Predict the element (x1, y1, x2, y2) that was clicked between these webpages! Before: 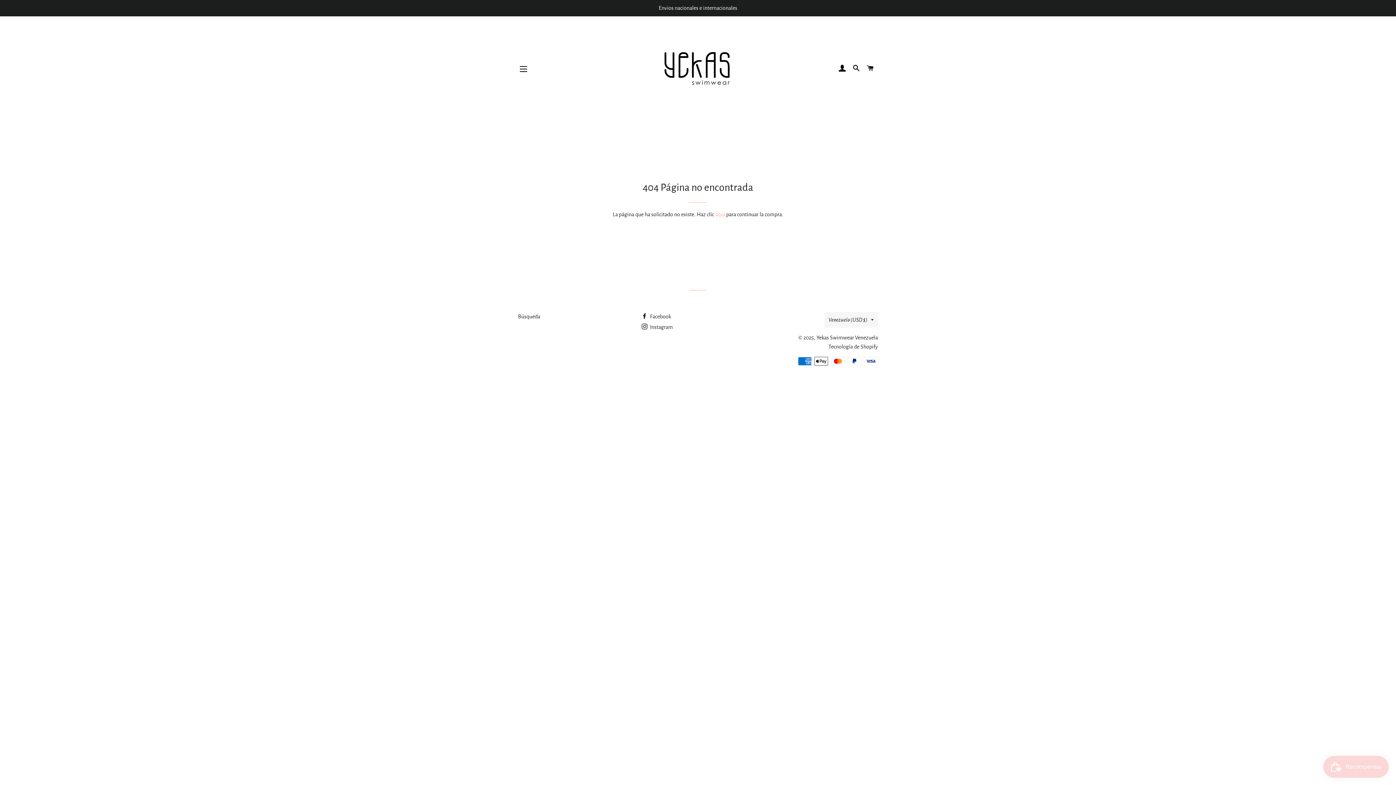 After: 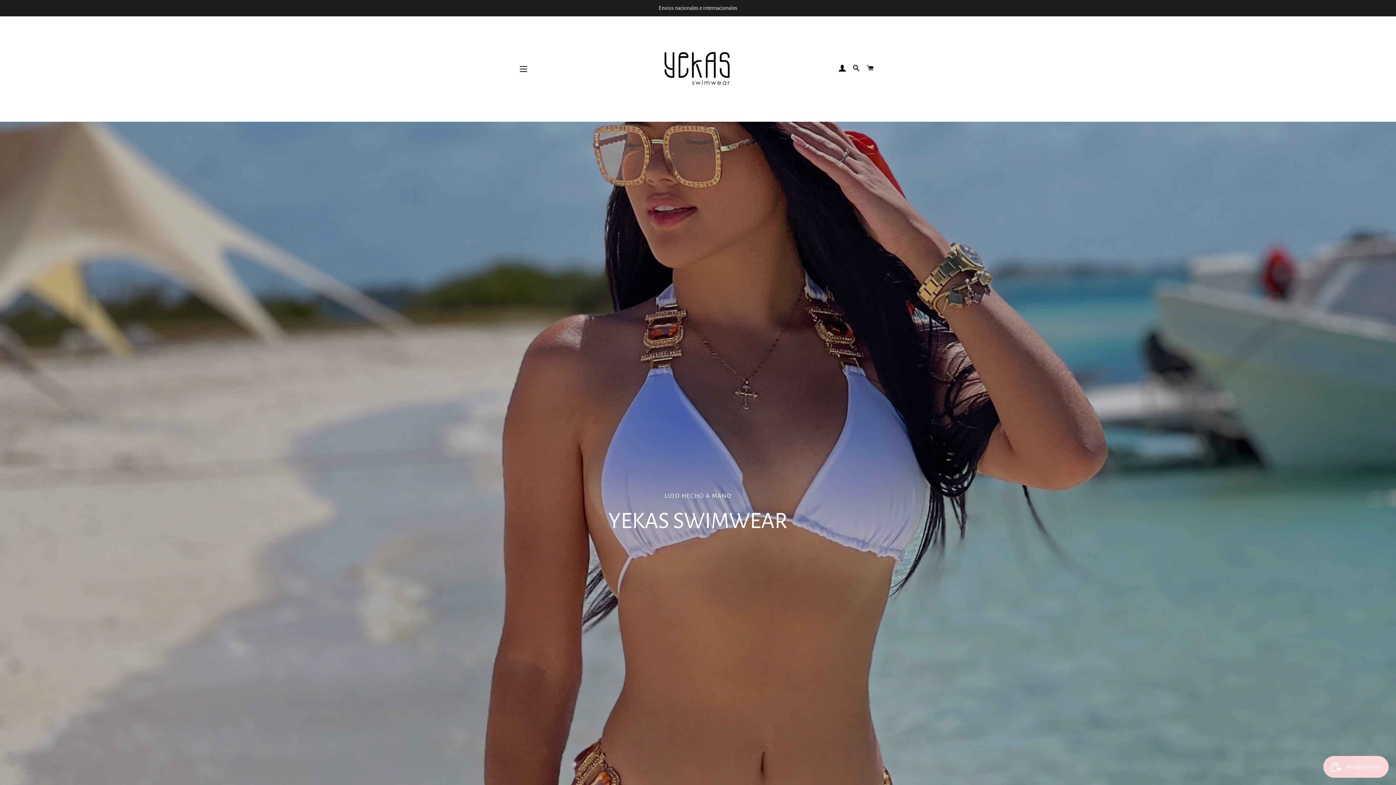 Action: label: aquí bbox: (715, 211, 725, 217)